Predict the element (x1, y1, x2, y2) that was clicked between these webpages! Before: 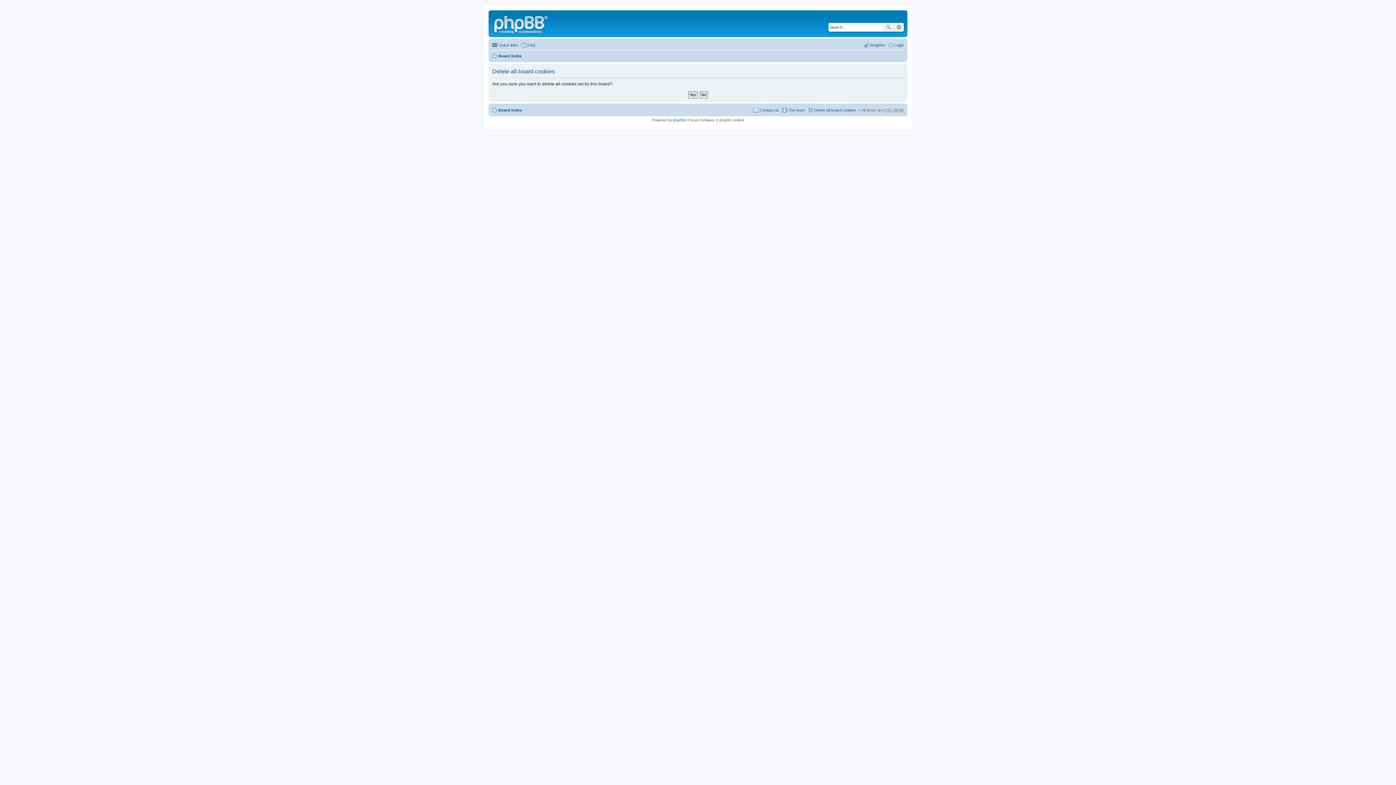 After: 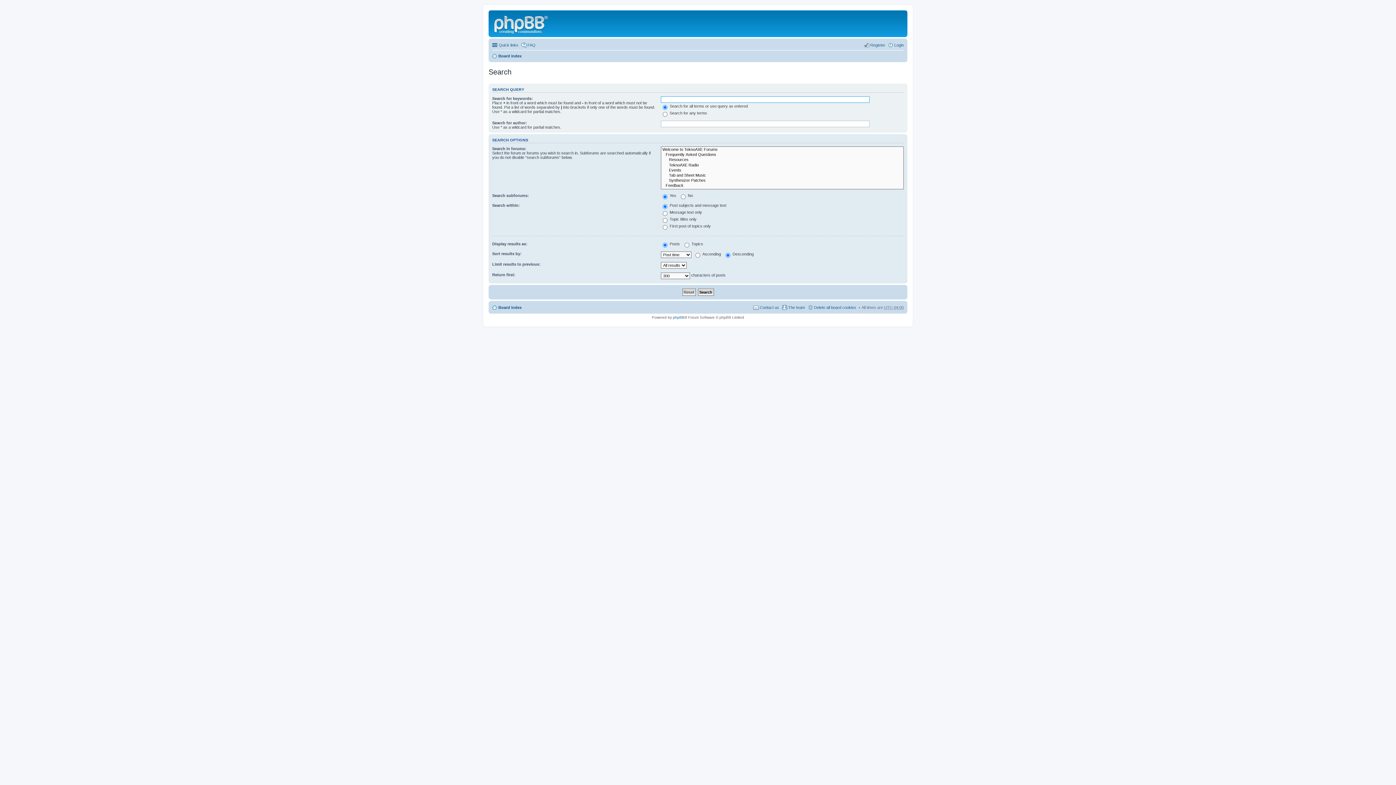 Action: label: Search bbox: (883, 22, 894, 31)